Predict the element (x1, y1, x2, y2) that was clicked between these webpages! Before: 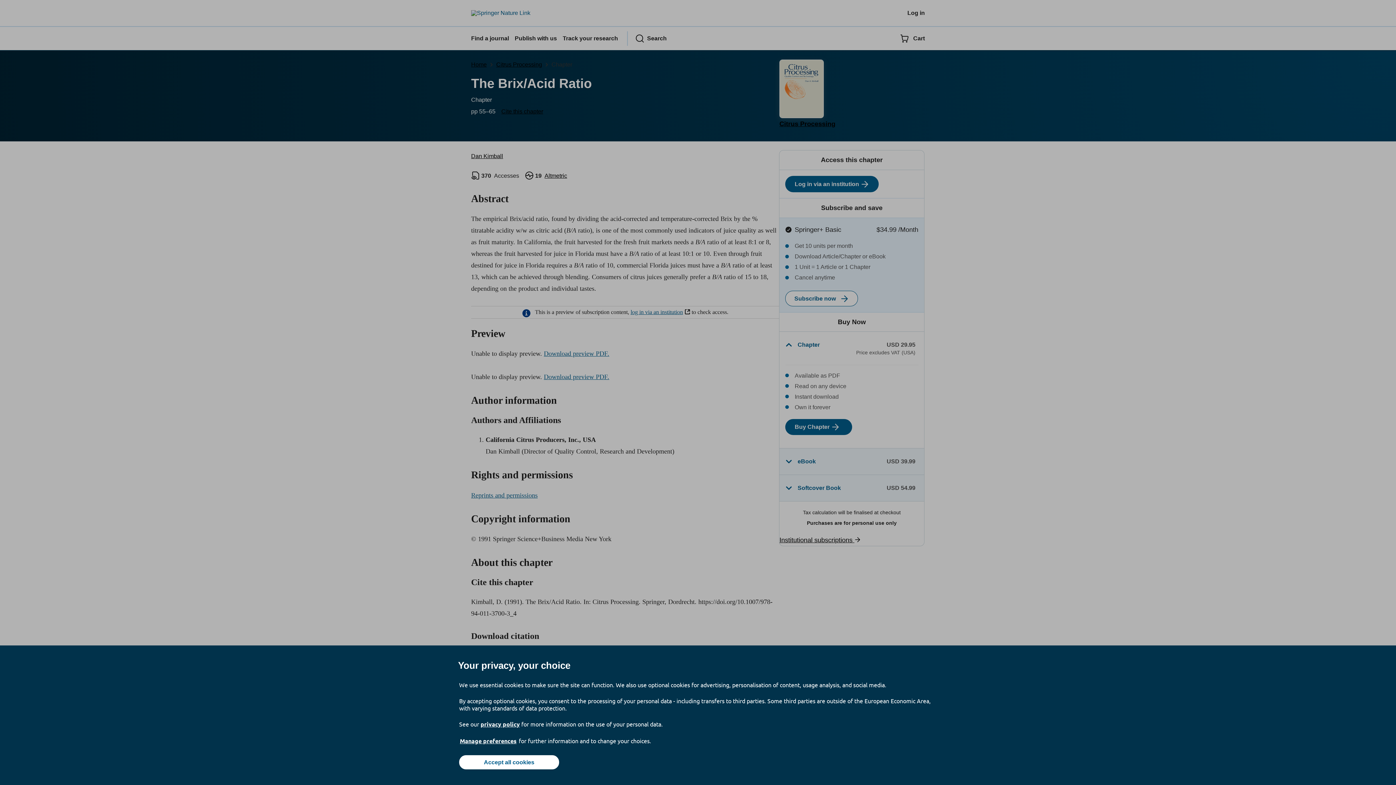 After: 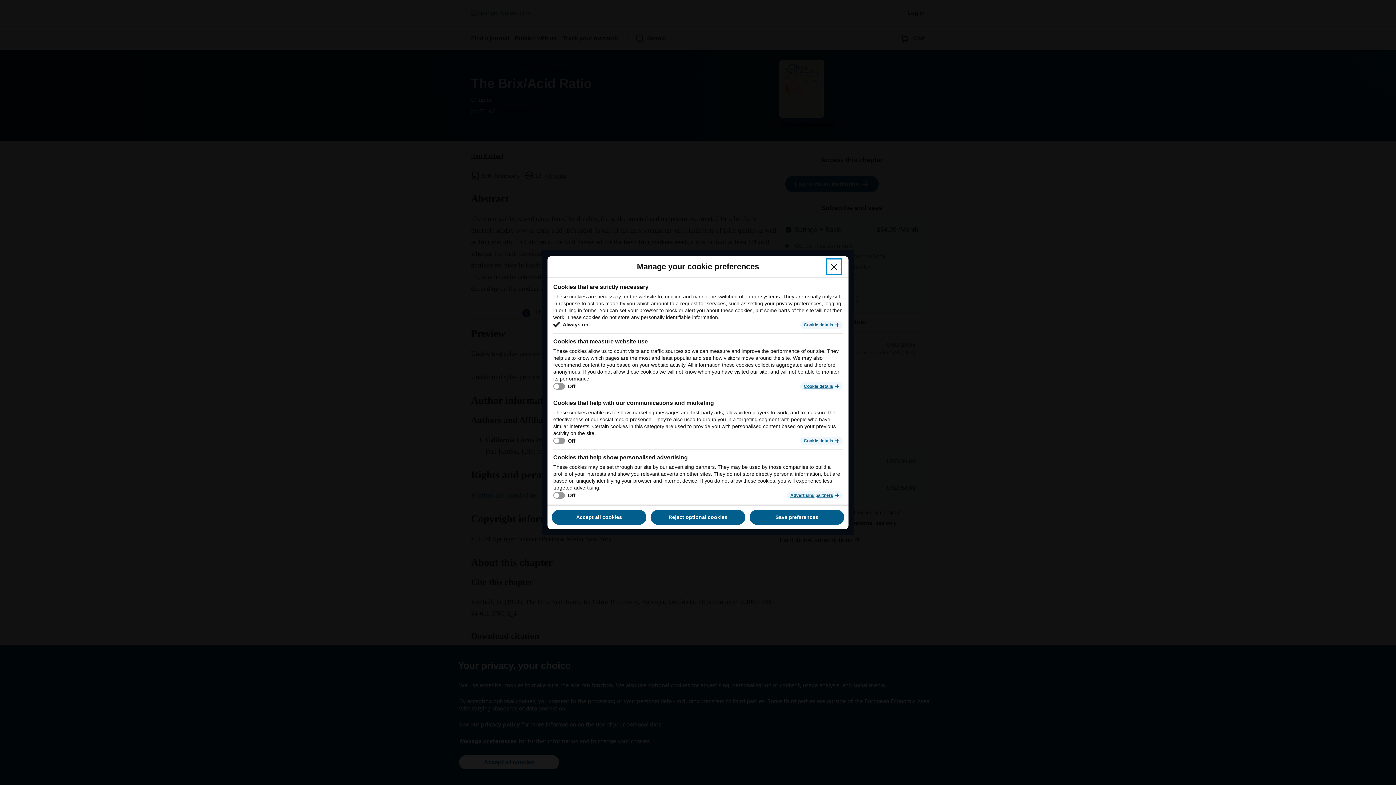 Action: bbox: (459, 737, 517, 745) label: Manage preferences